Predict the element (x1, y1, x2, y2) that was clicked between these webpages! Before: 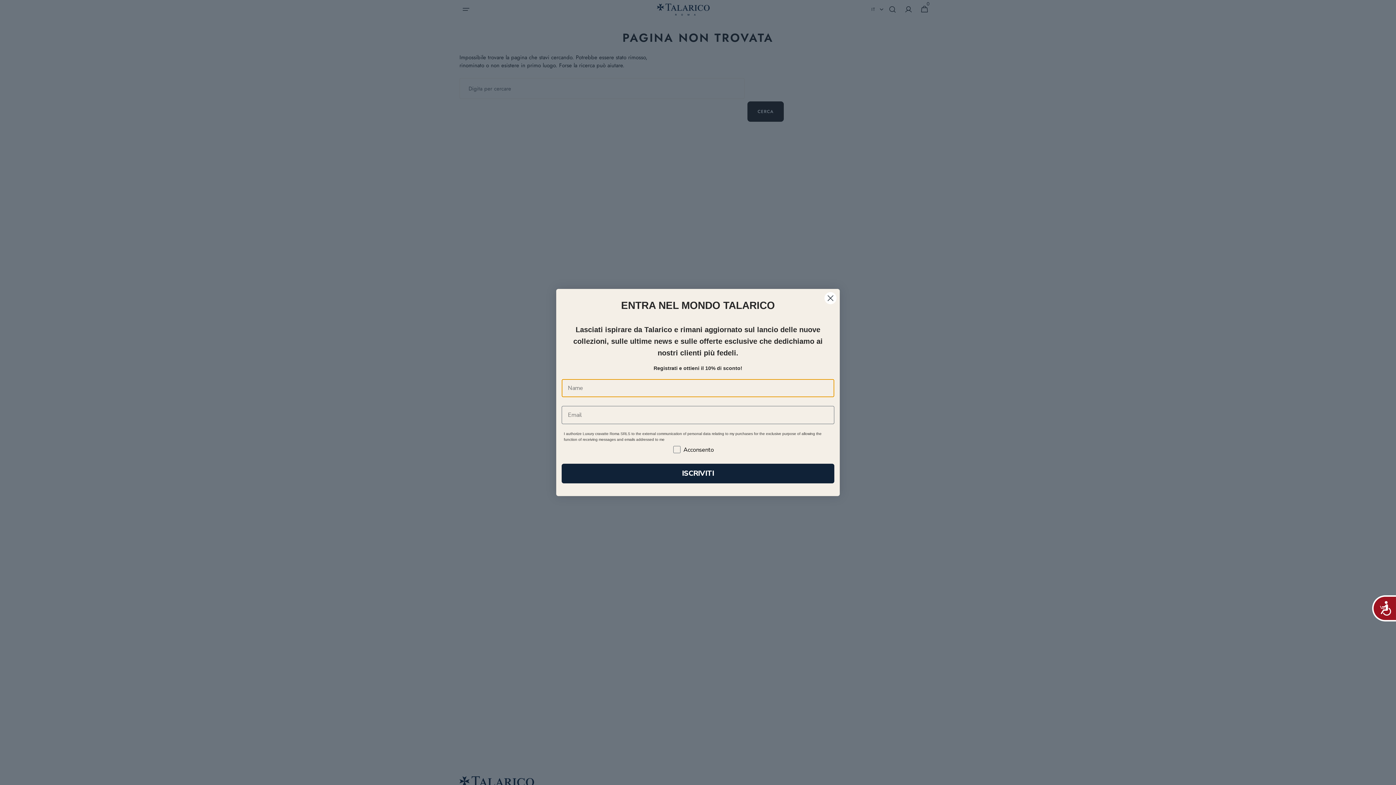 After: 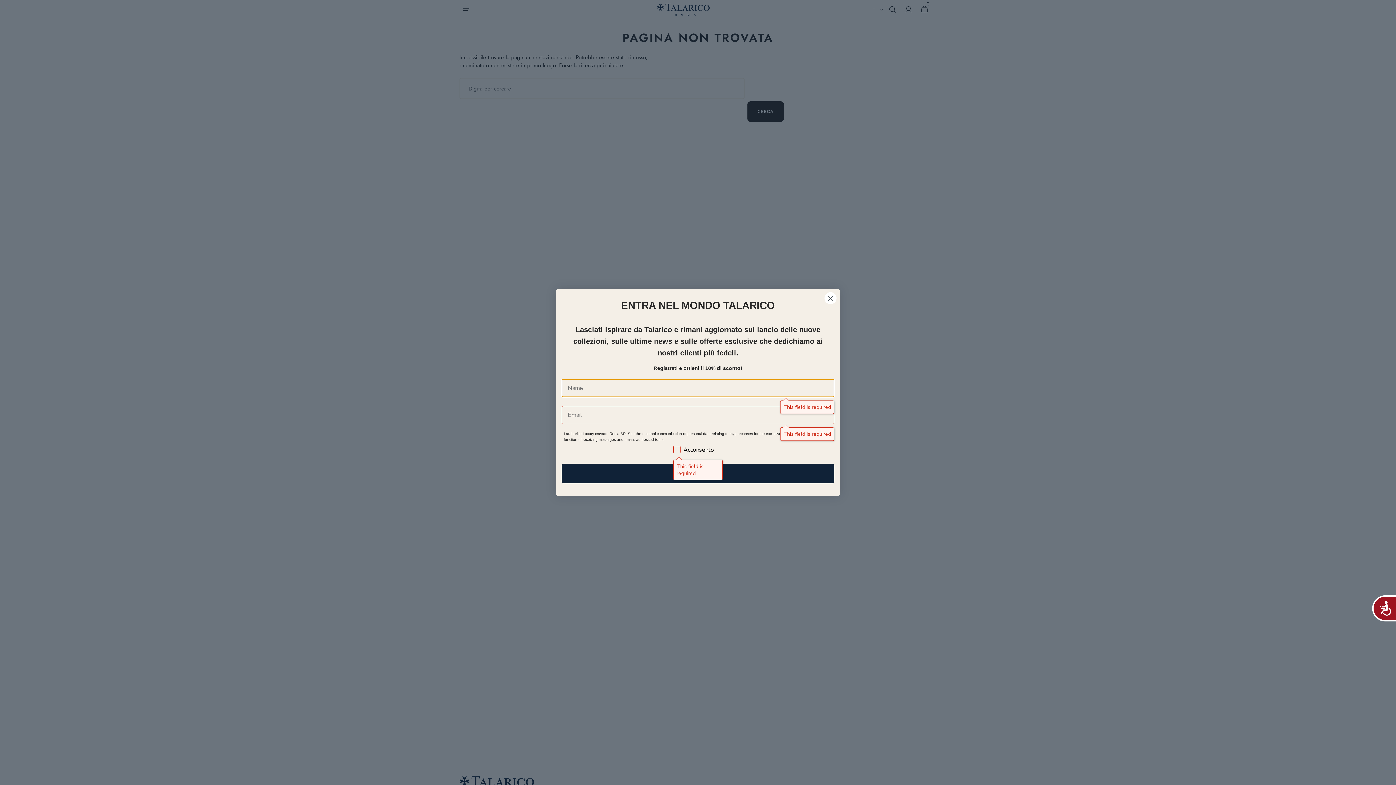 Action: bbox: (561, 482, 834, 502) label: ISCRIVITI